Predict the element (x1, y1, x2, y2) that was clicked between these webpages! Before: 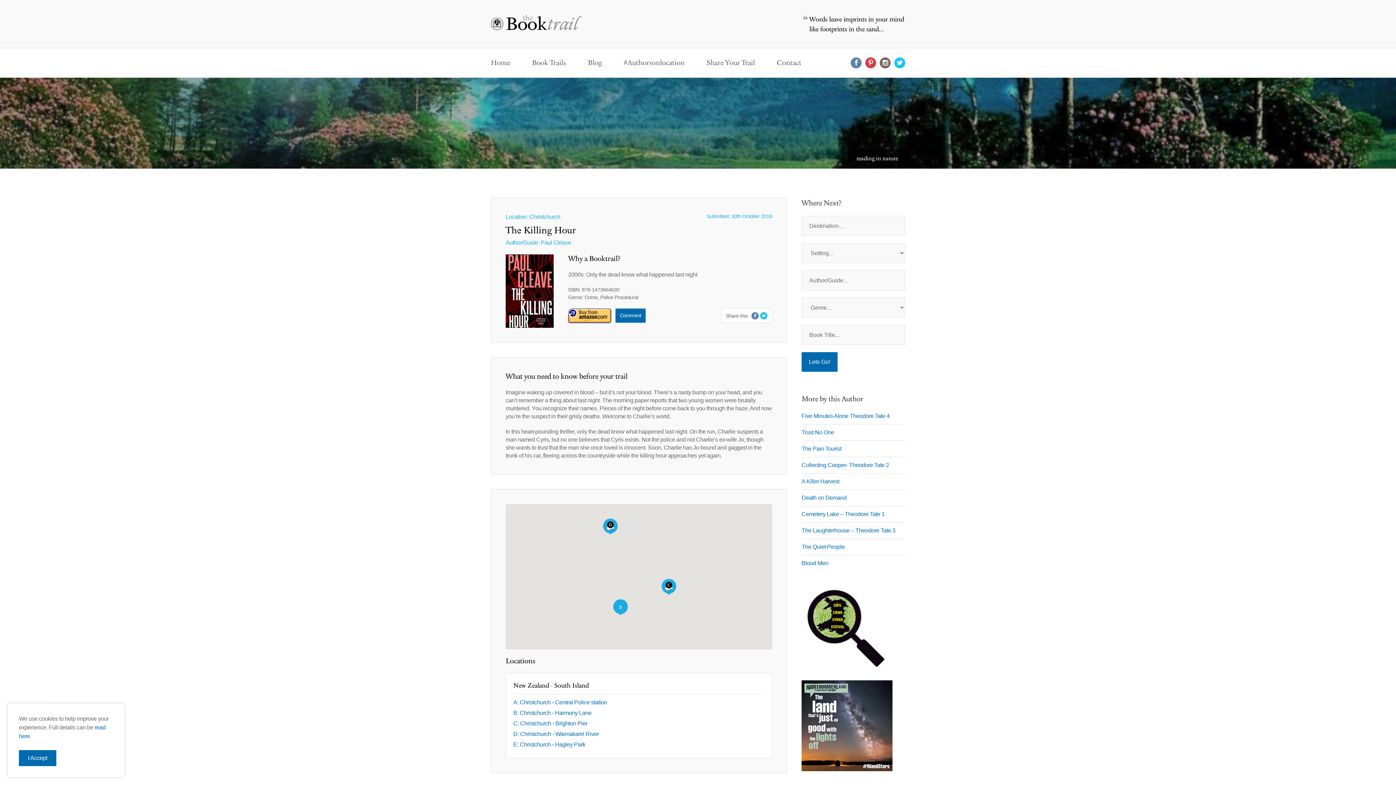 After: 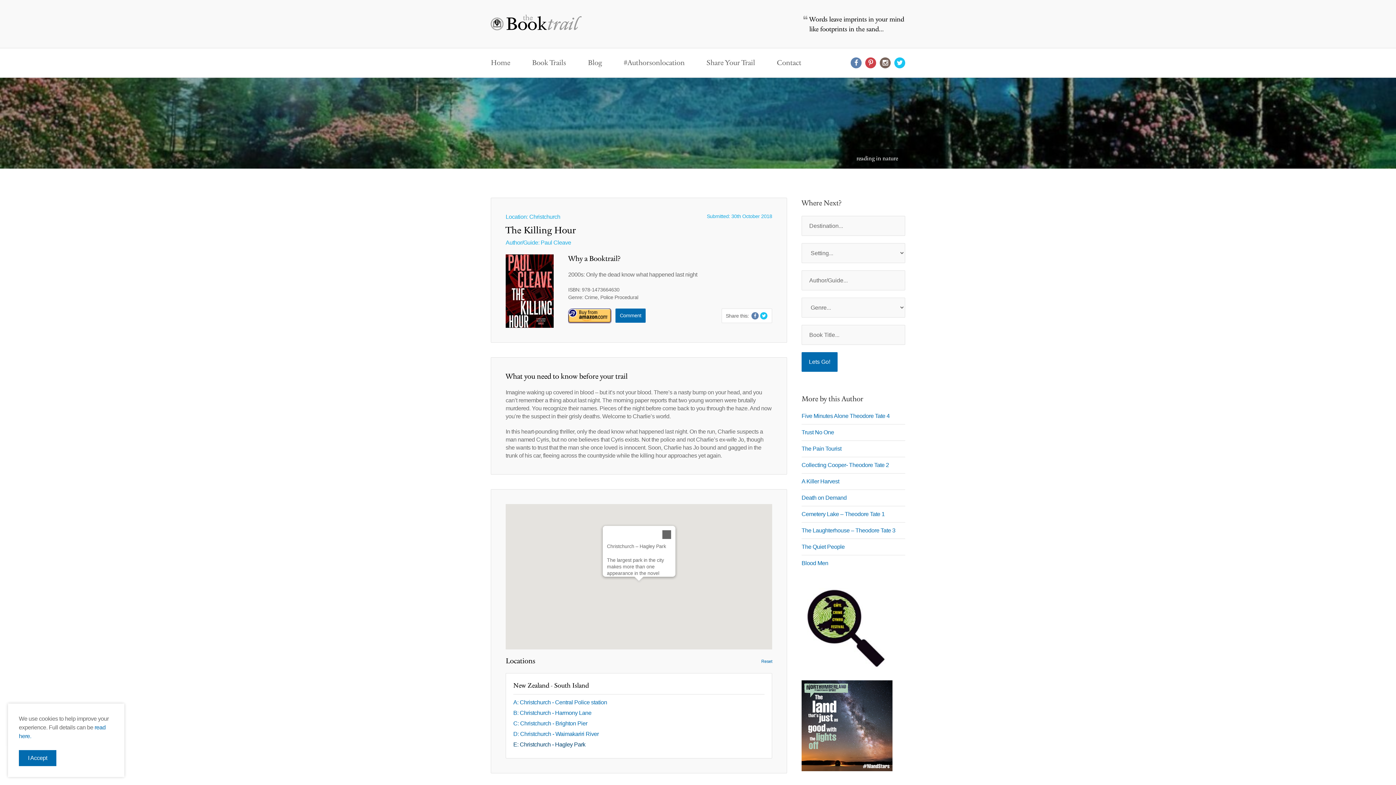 Action: label: E: Christchurch - Hagley Park bbox: (513, 741, 585, 748)